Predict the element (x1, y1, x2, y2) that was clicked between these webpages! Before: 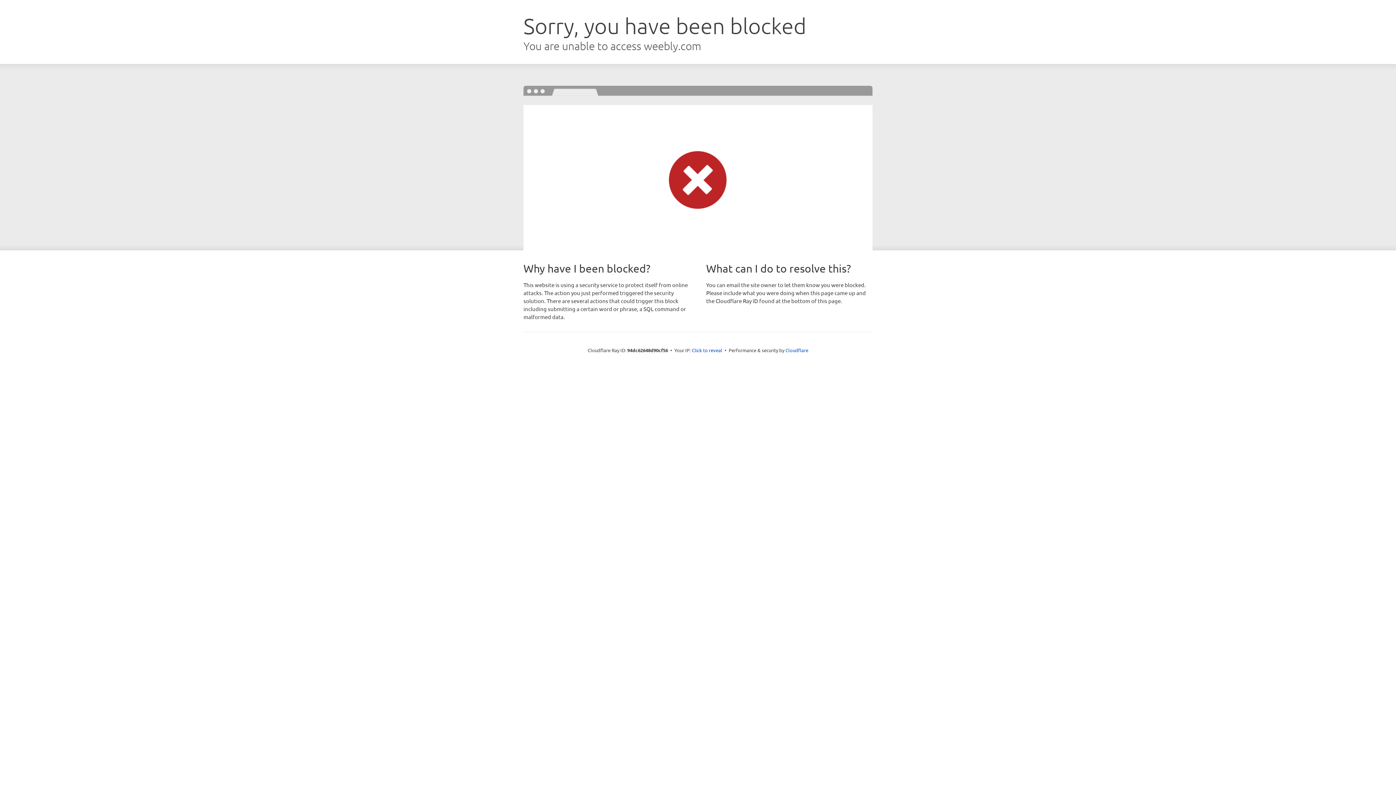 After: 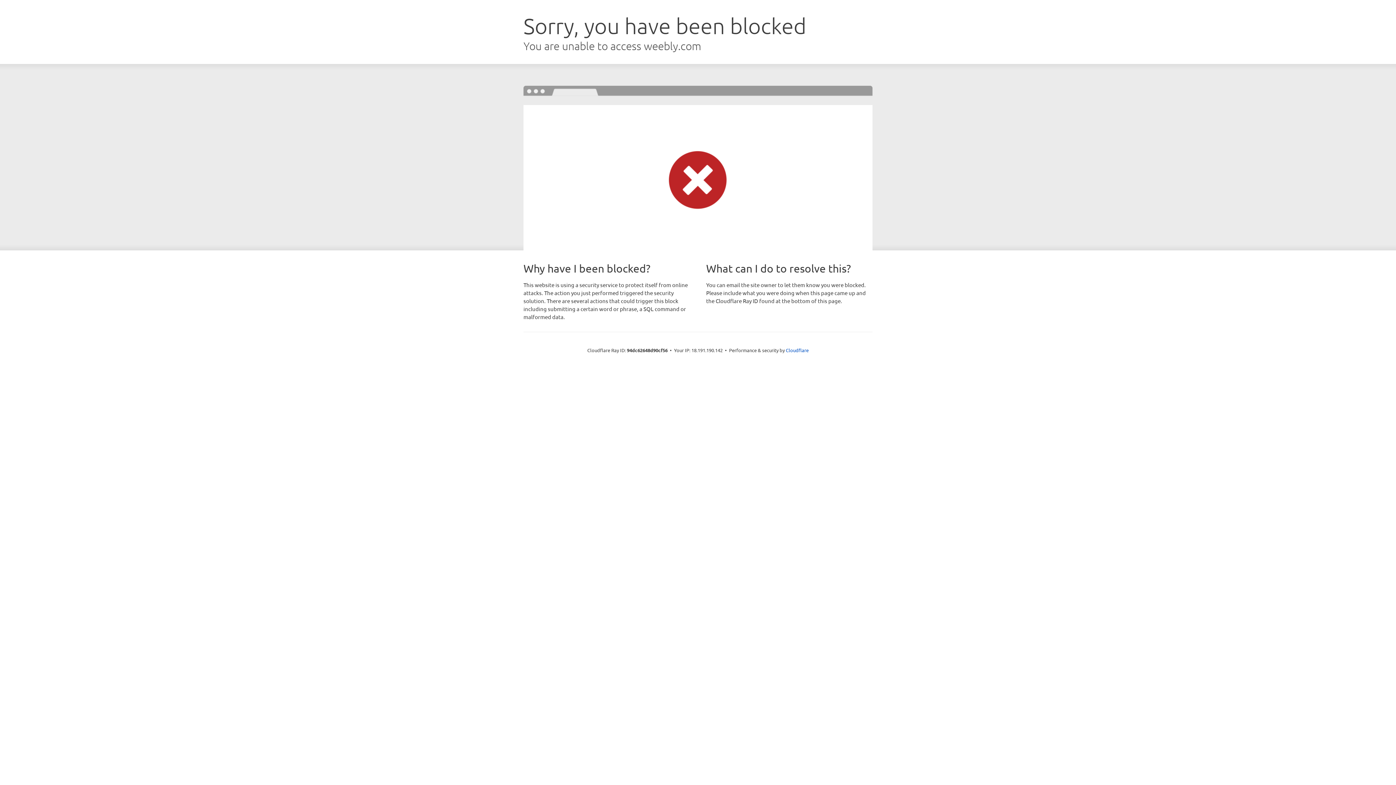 Action: label: Click to reveal bbox: (692, 346, 722, 353)